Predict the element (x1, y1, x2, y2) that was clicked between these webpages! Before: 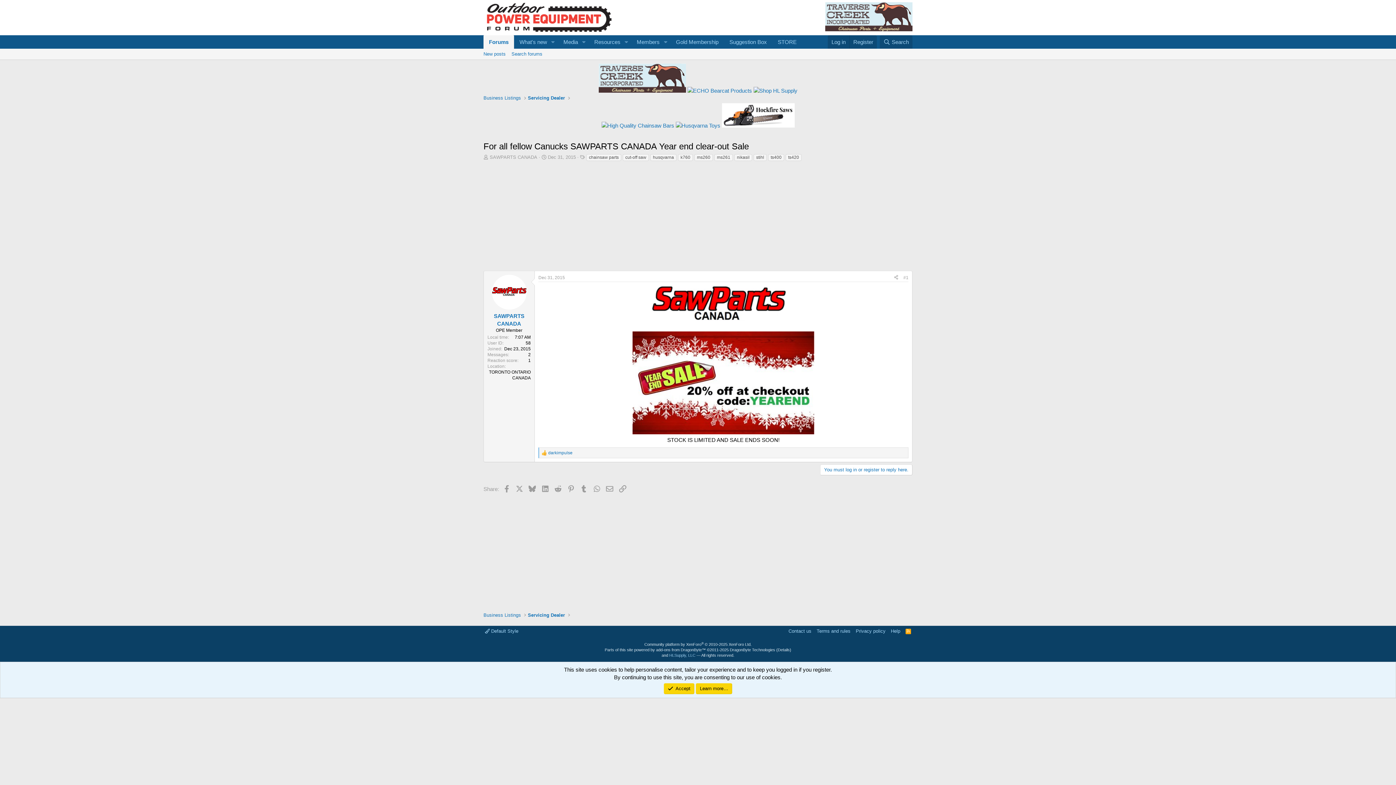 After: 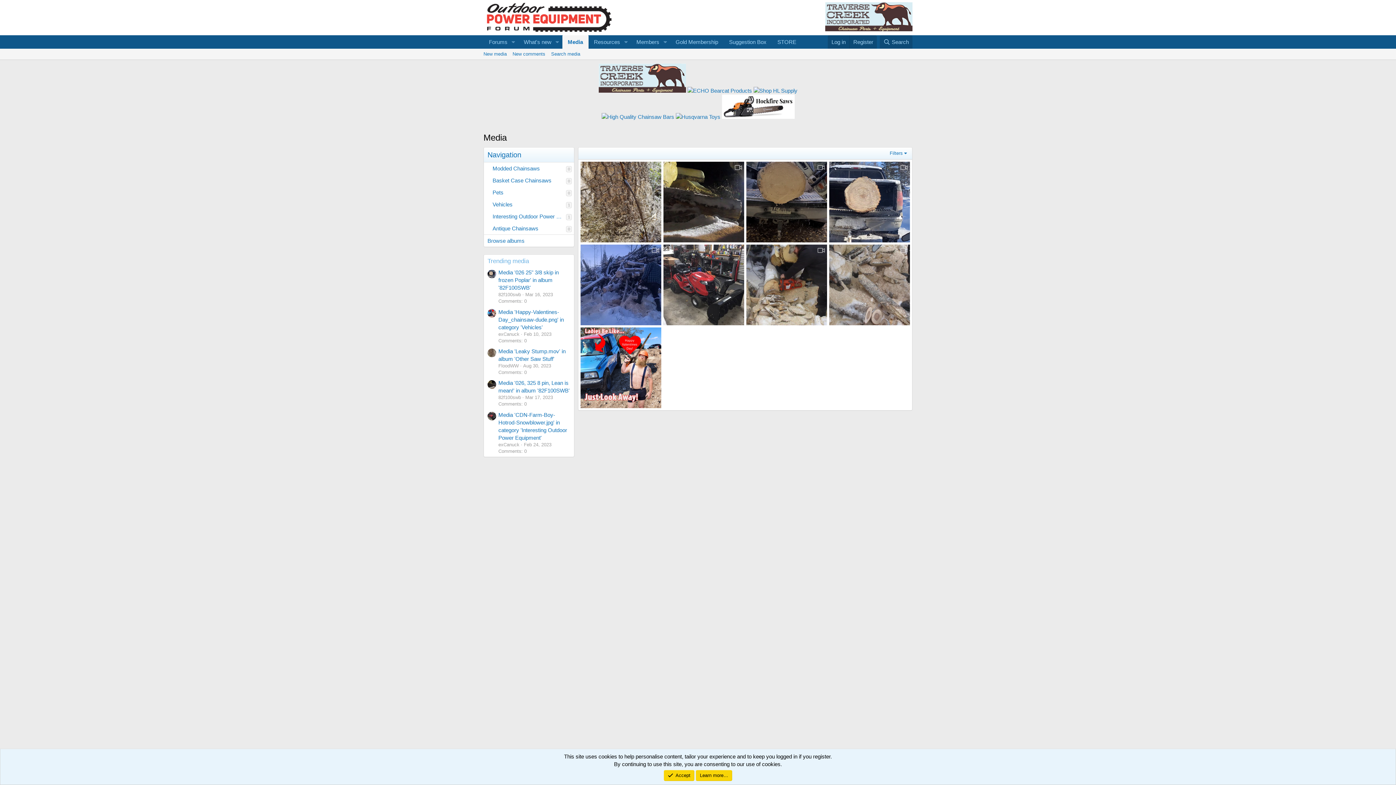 Action: label: Media bbox: (558, 35, 578, 48)